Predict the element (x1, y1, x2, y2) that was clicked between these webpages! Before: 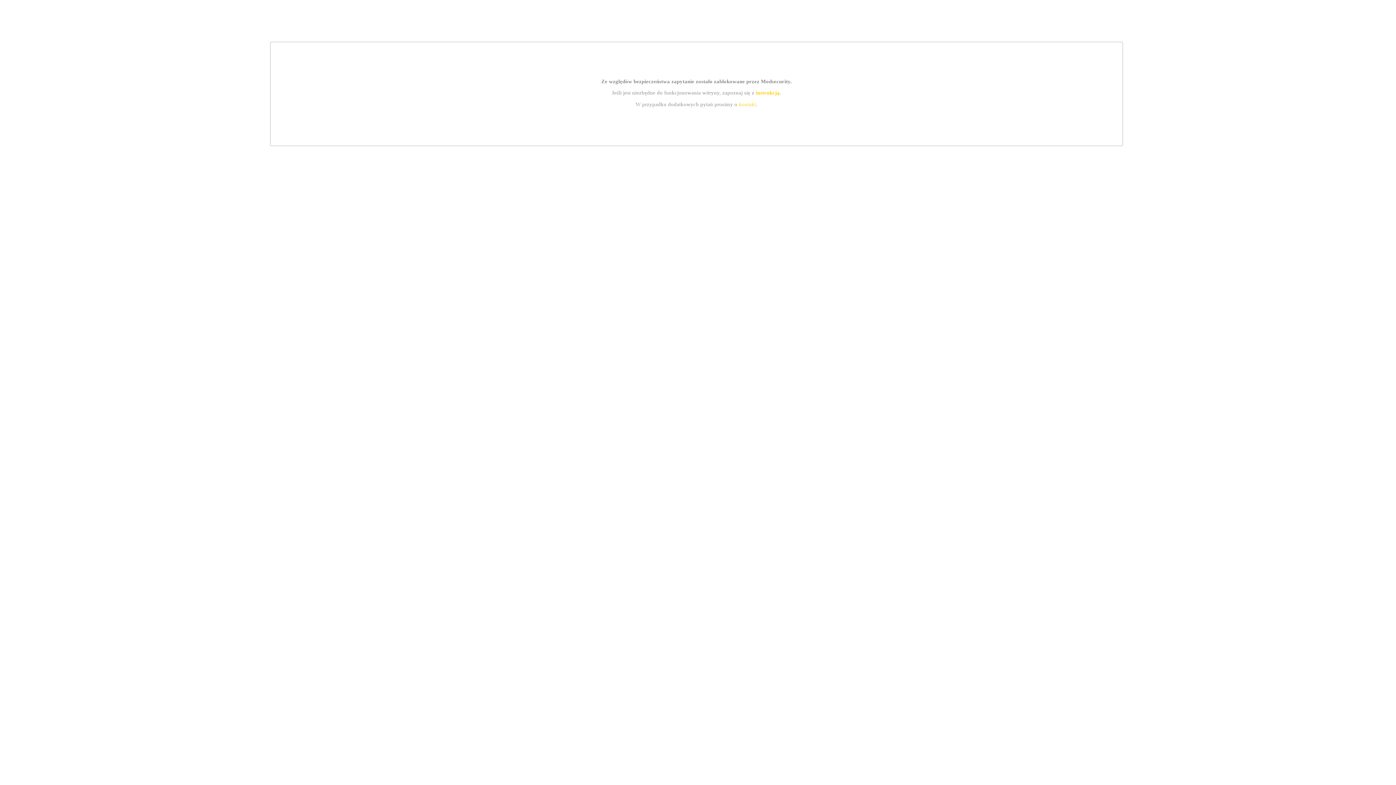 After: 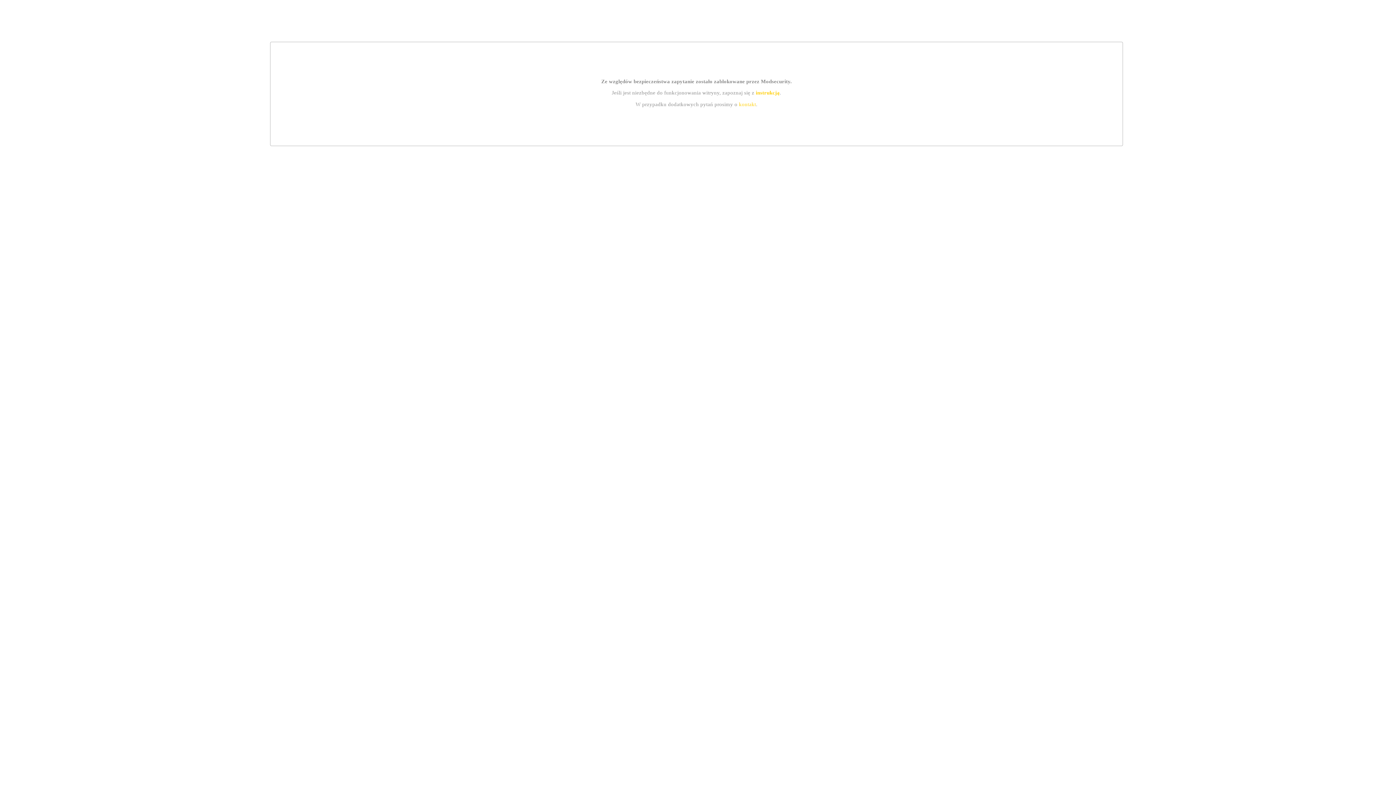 Action: label: kontakt bbox: (739, 101, 756, 107)